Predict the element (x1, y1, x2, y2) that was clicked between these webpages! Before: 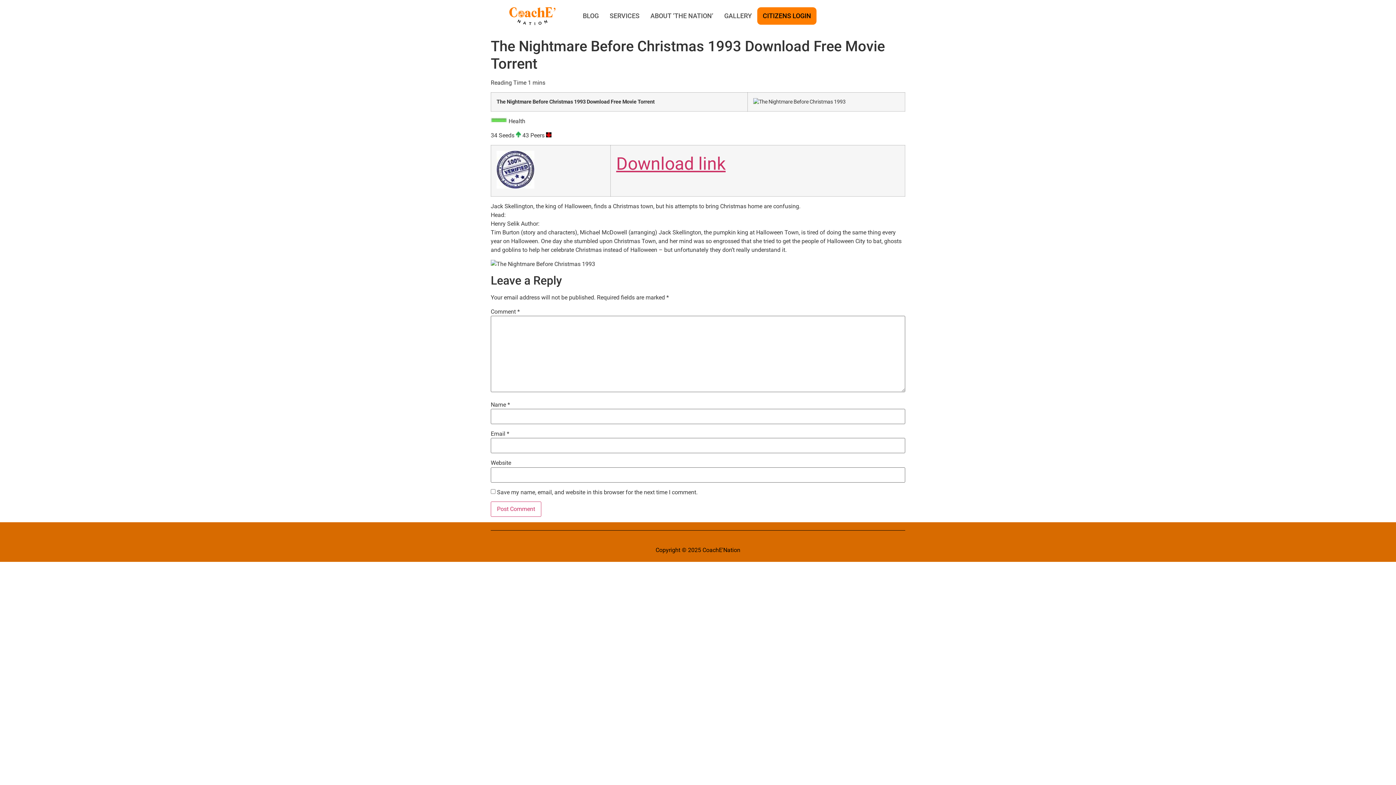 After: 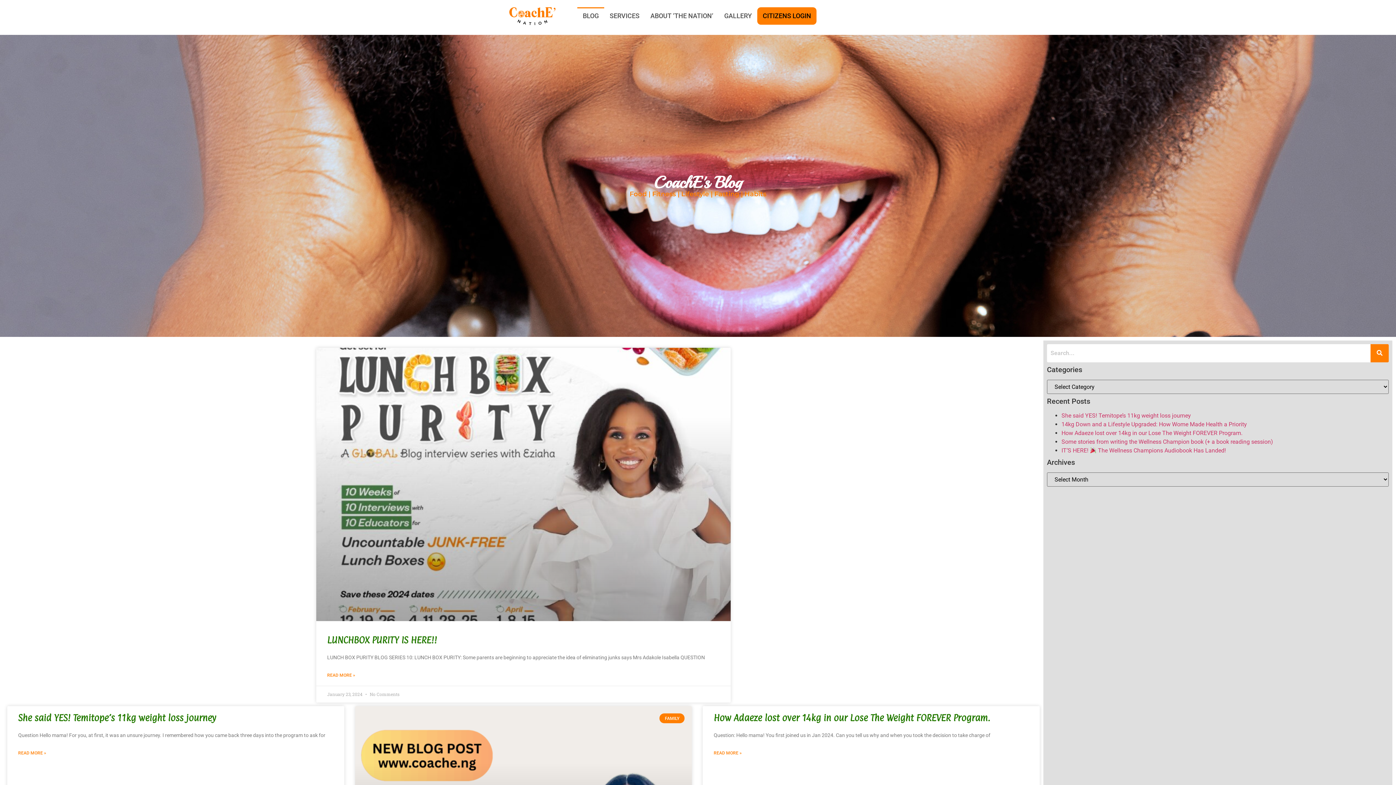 Action: bbox: (577, 7, 604, 24) label: BLOG